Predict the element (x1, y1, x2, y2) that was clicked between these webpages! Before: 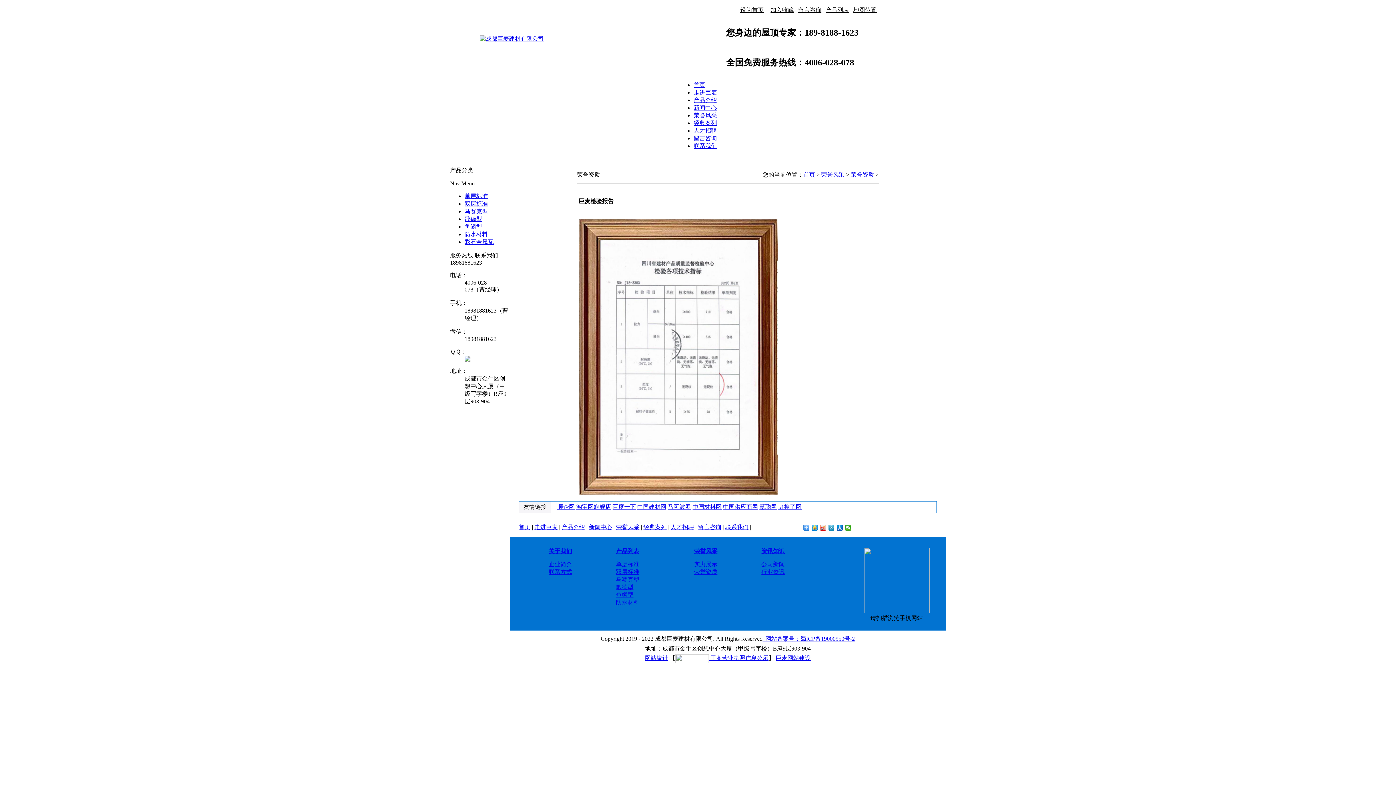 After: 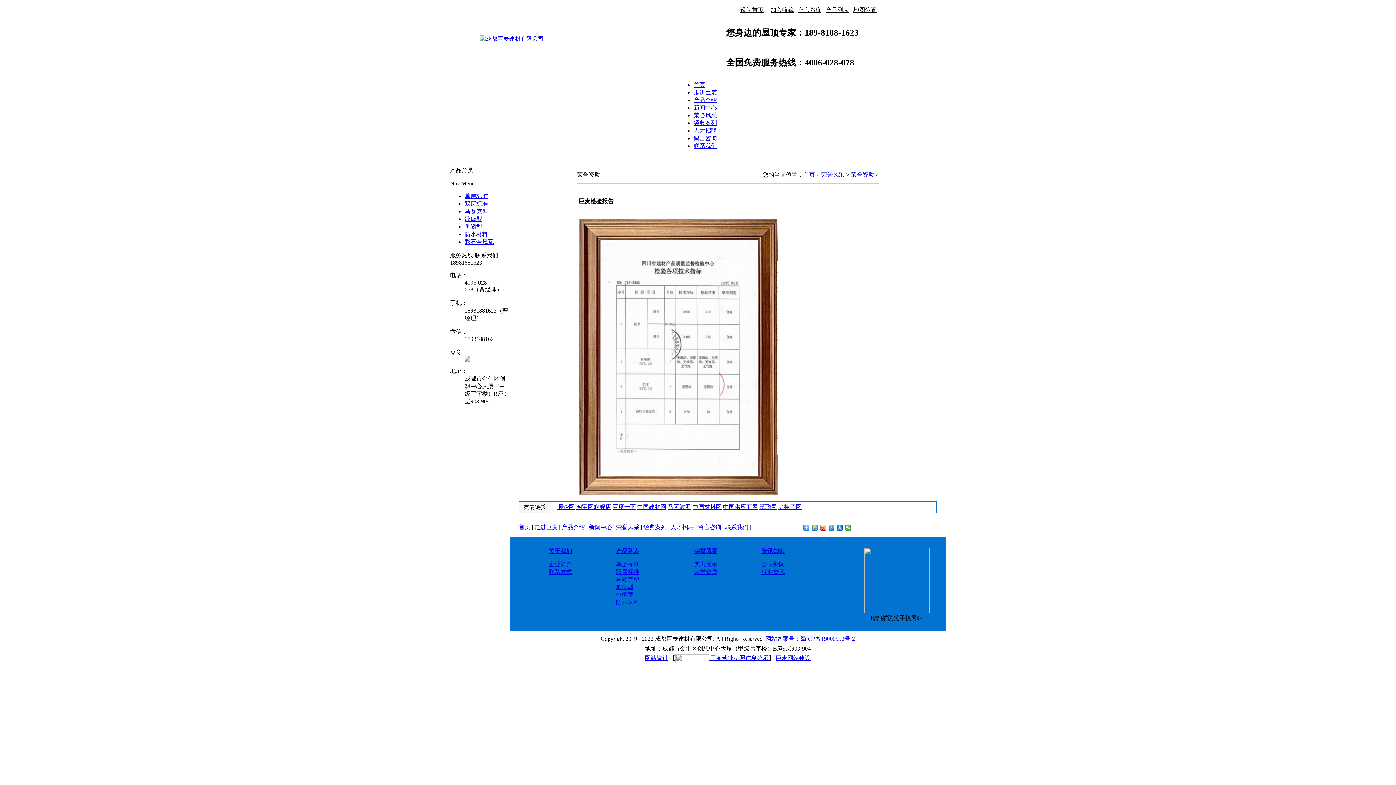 Action: bbox: (464, 356, 470, 362)